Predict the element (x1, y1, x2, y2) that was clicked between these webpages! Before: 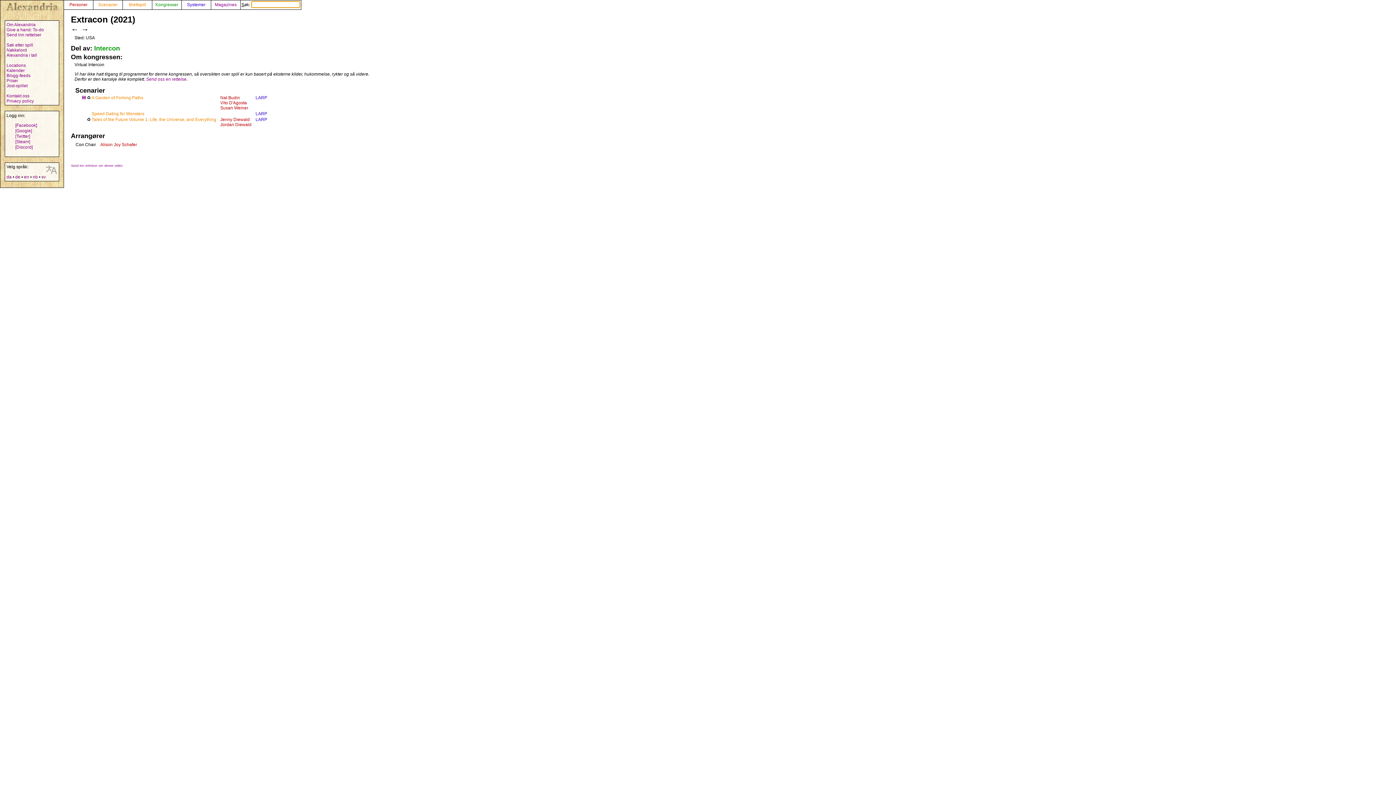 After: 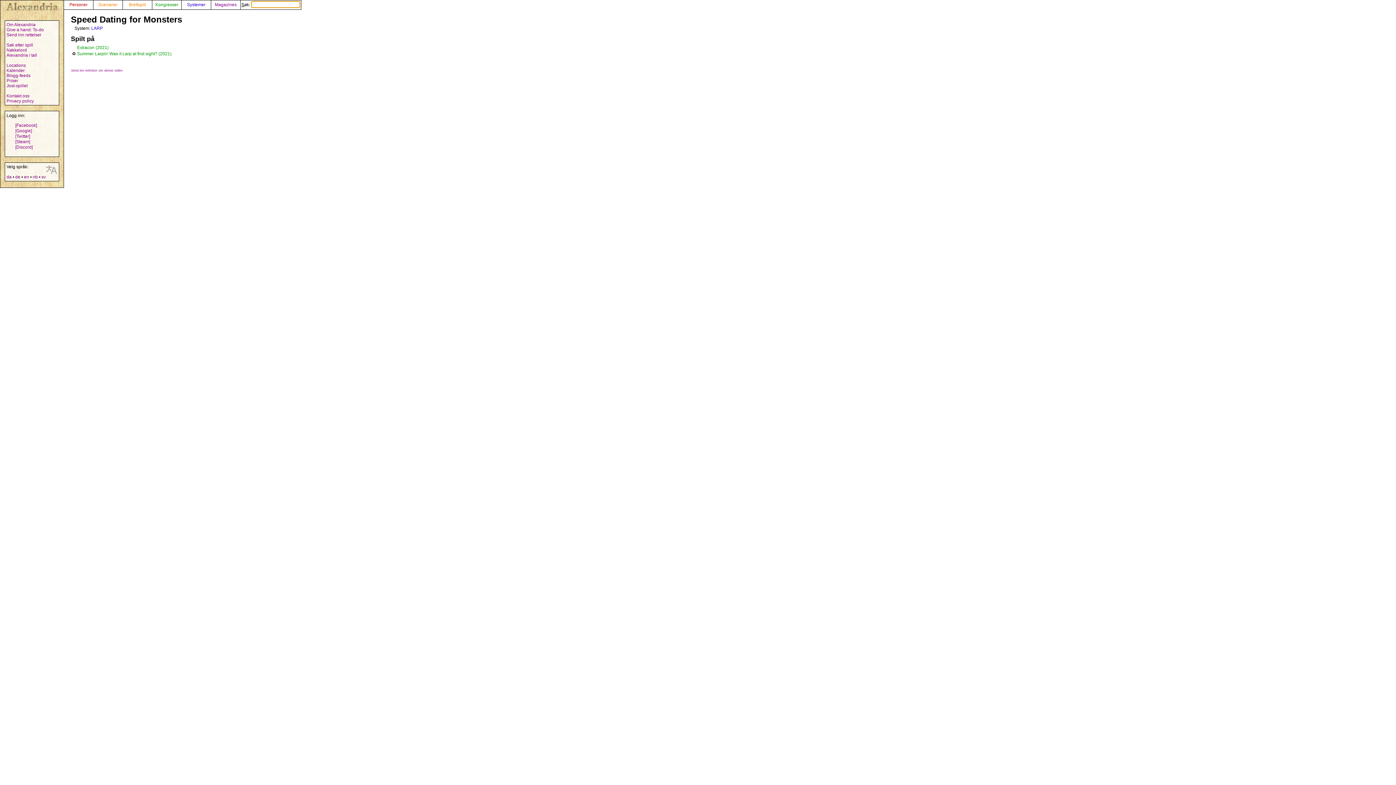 Action: label: Speed Dating for Monsters bbox: (91, 111, 144, 116)